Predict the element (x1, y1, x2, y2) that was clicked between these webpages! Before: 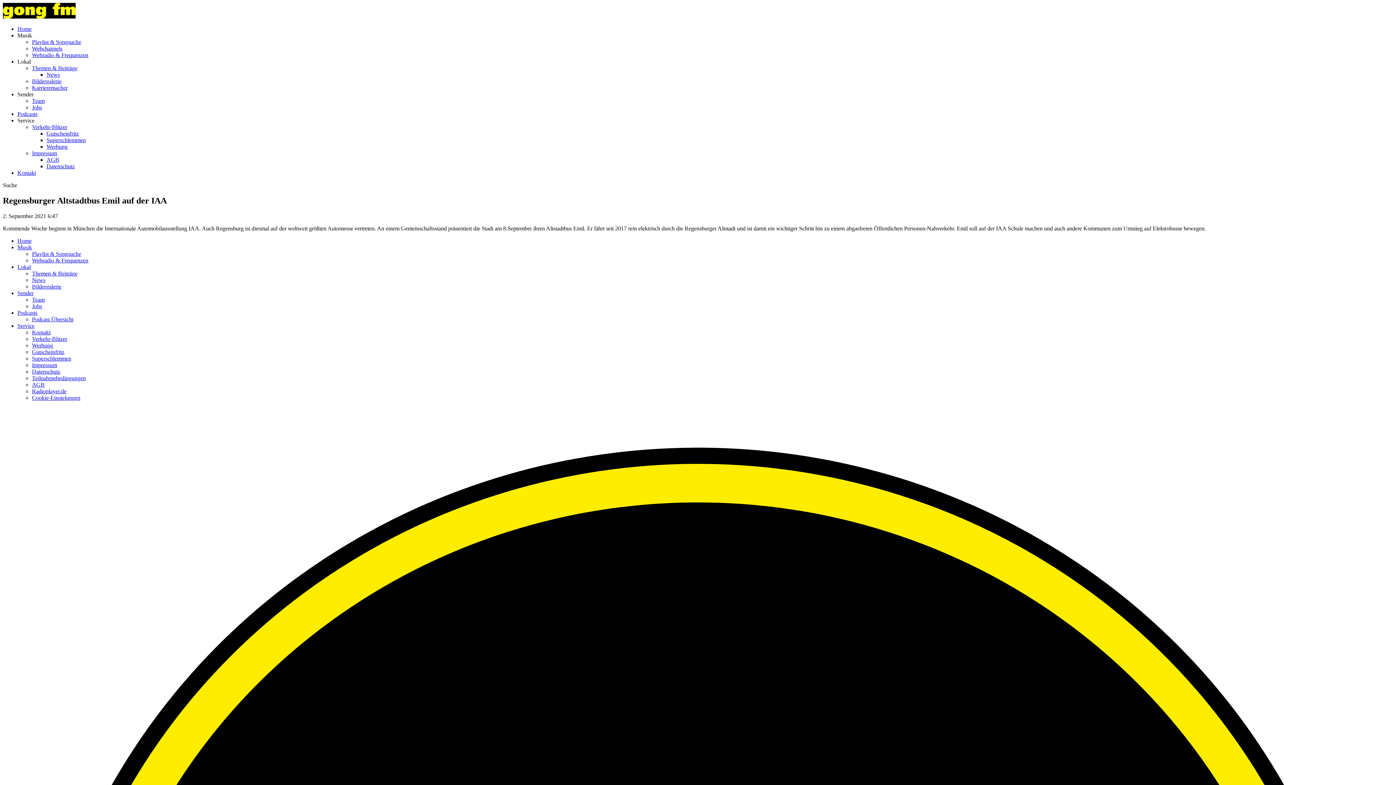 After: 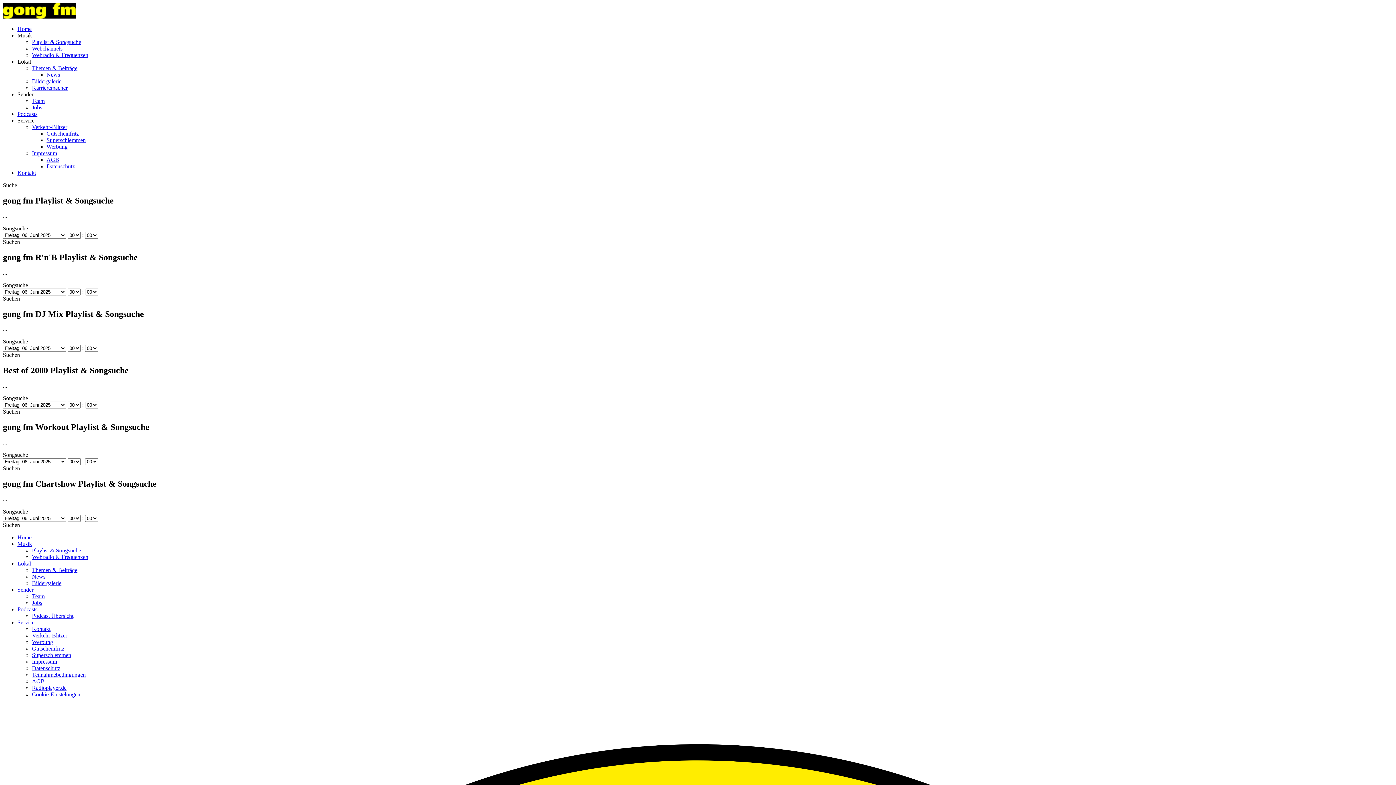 Action: label: Playlist & Songsuche bbox: (32, 250, 81, 257)